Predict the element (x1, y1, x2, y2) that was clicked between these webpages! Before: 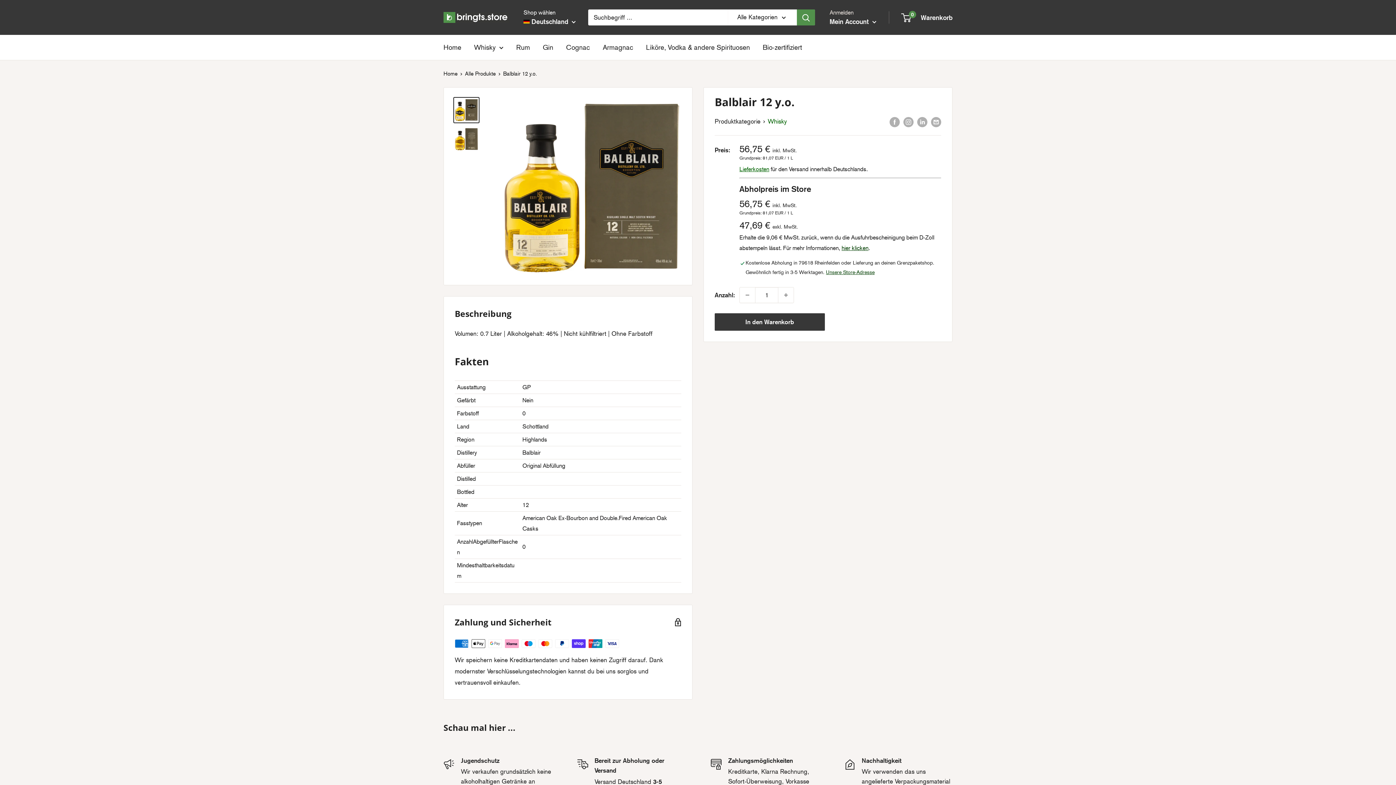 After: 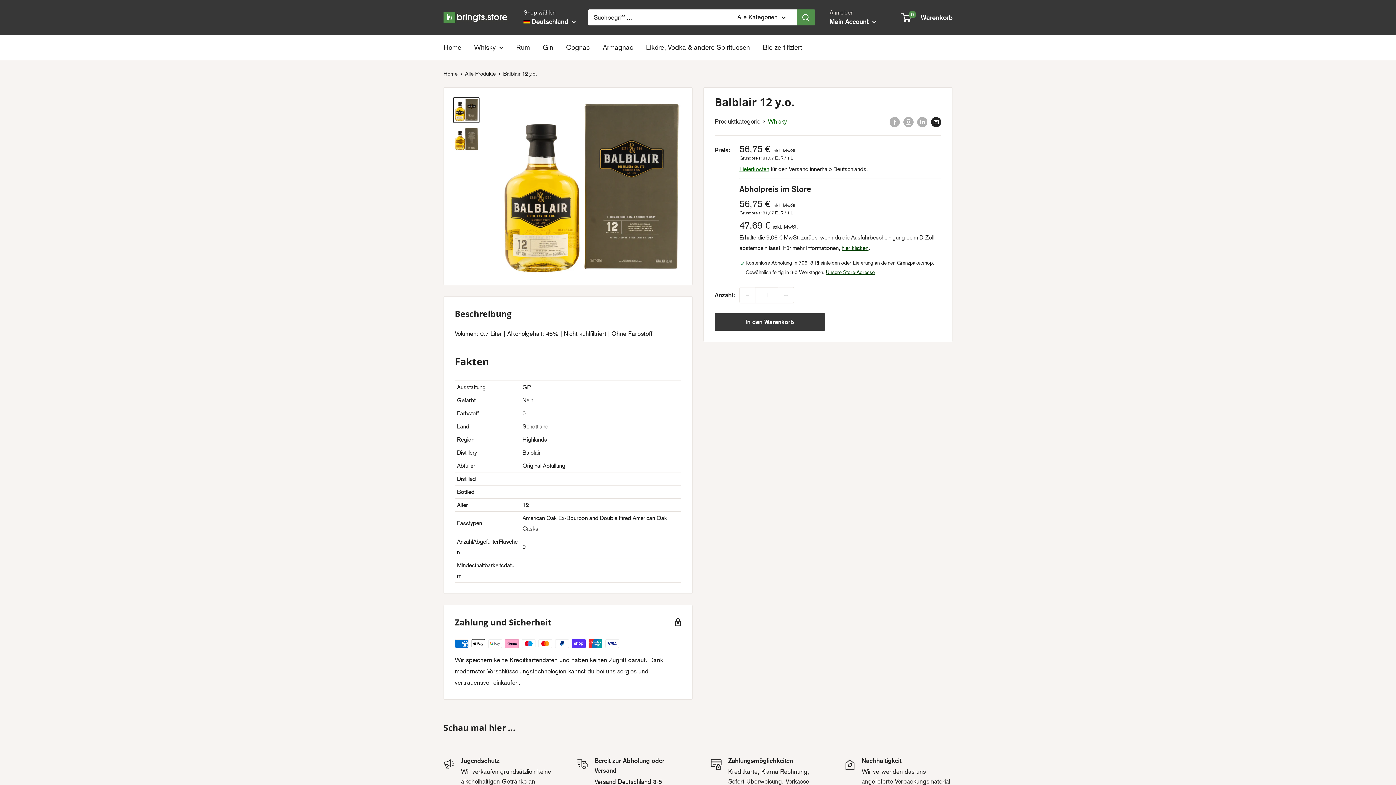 Action: bbox: (931, 116, 941, 127)